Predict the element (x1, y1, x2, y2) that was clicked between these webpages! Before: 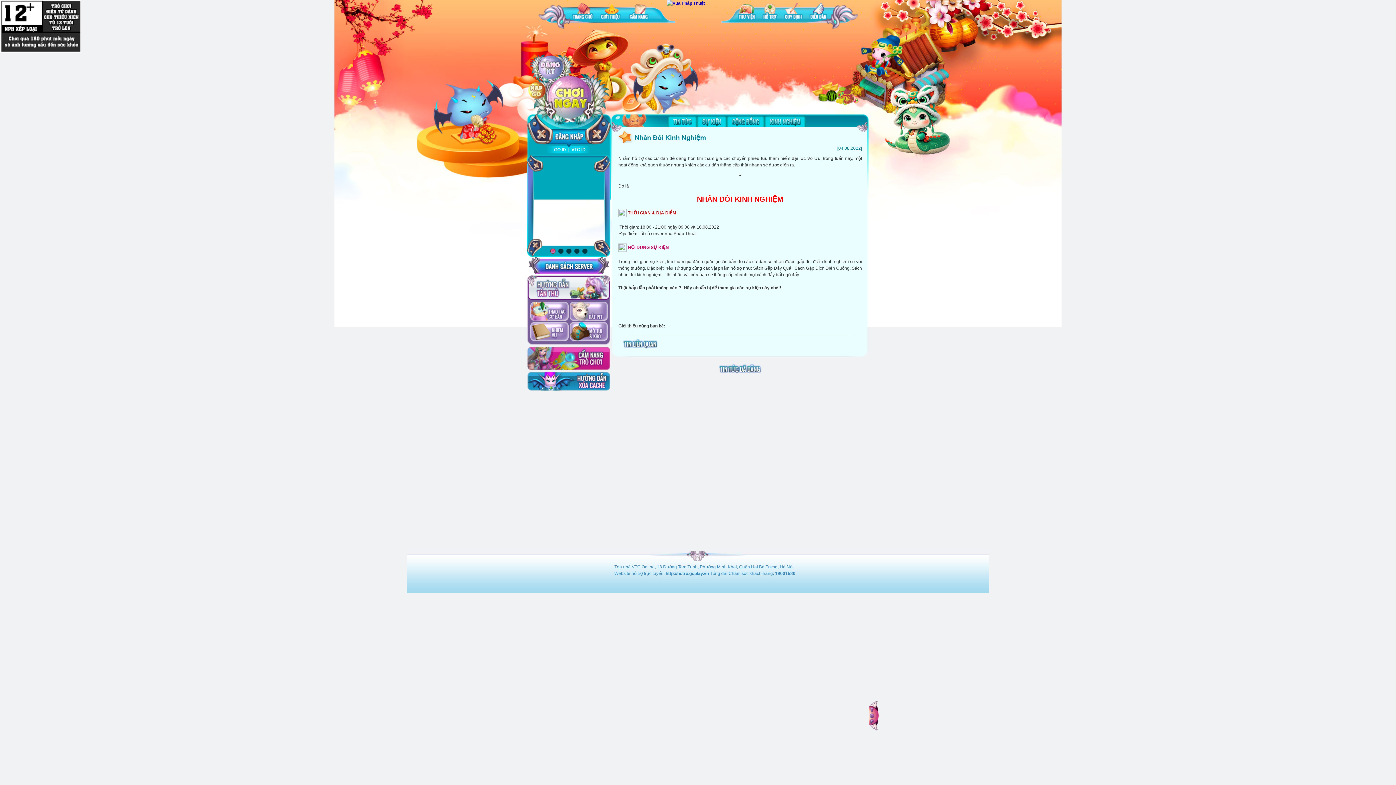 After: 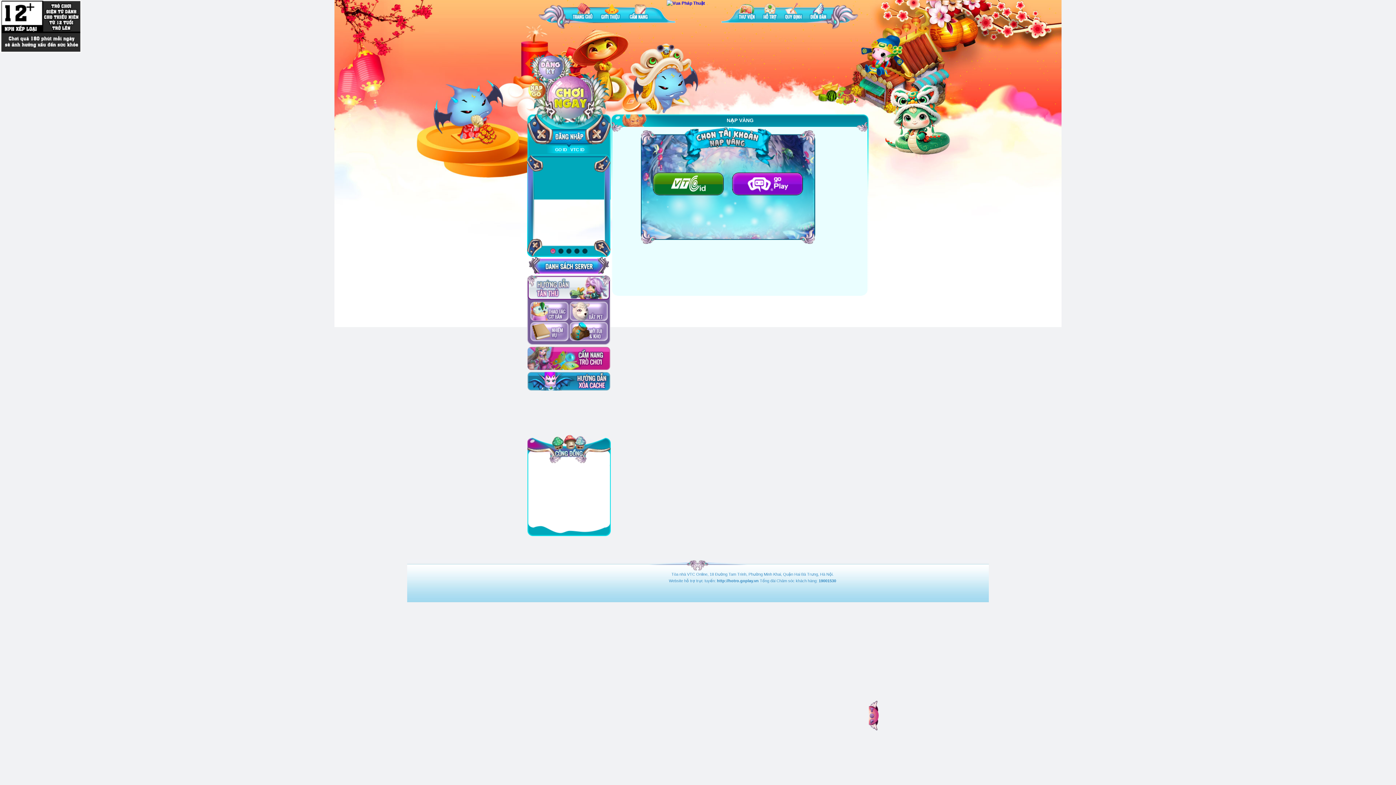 Action: bbox: (529, 84, 544, 97)